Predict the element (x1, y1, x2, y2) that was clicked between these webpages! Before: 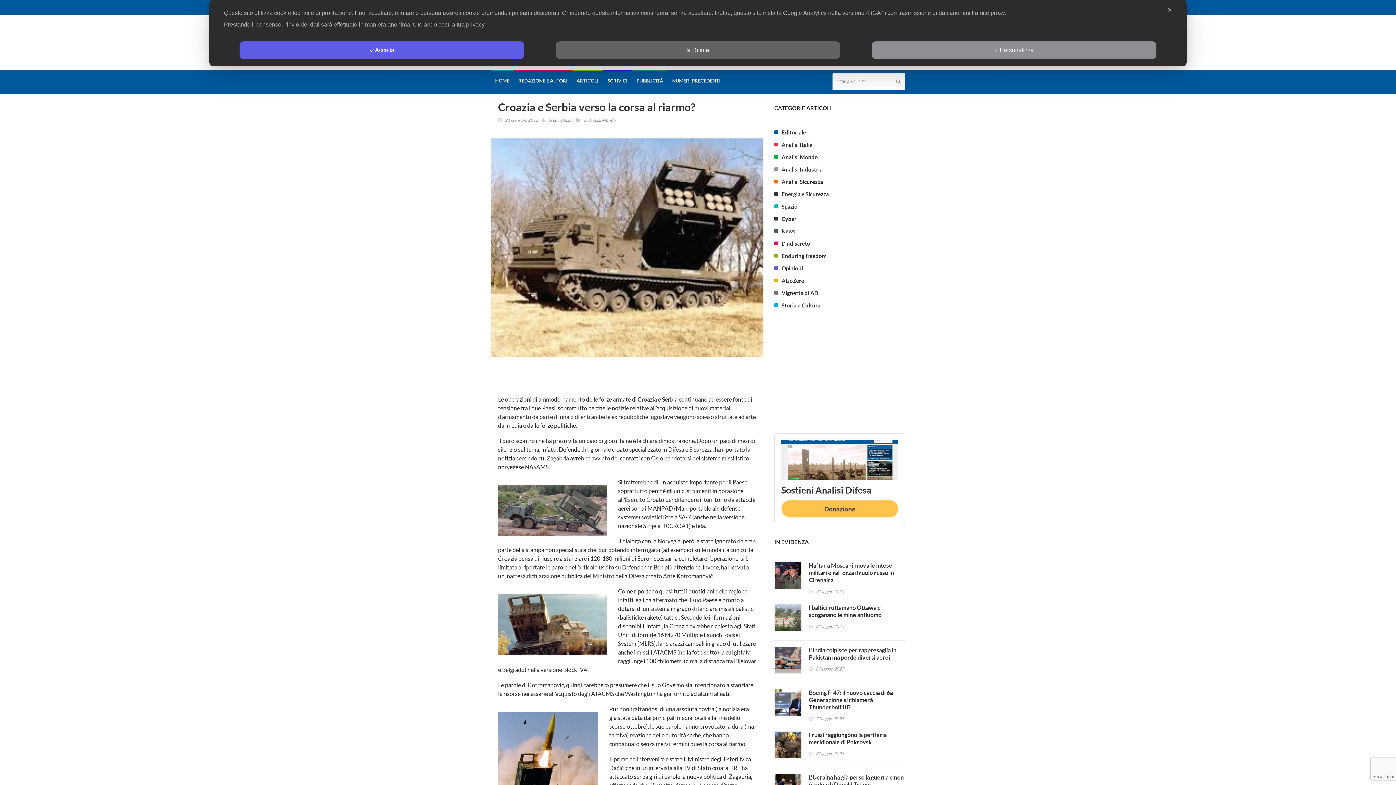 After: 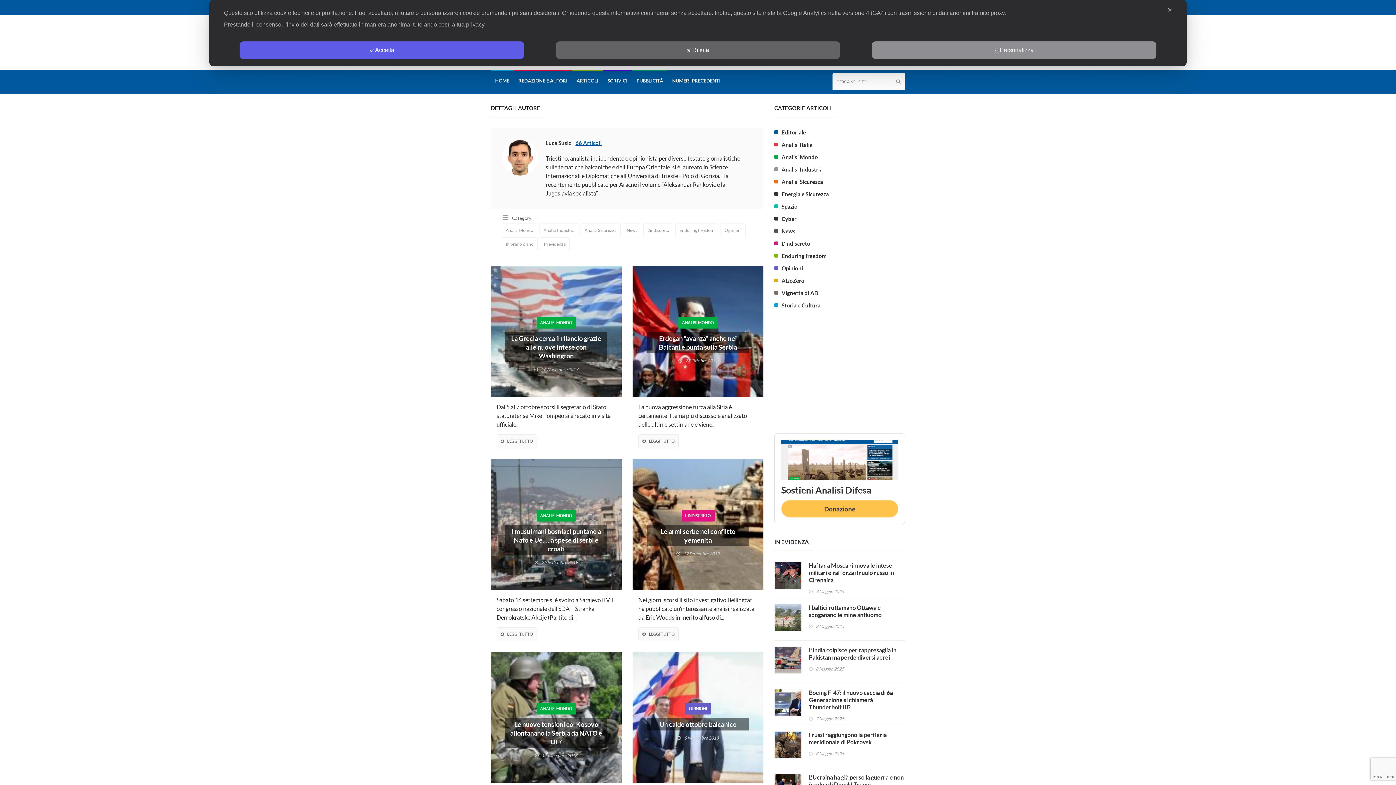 Action: bbox: (552, 116, 572, 124) label: Luca Susic